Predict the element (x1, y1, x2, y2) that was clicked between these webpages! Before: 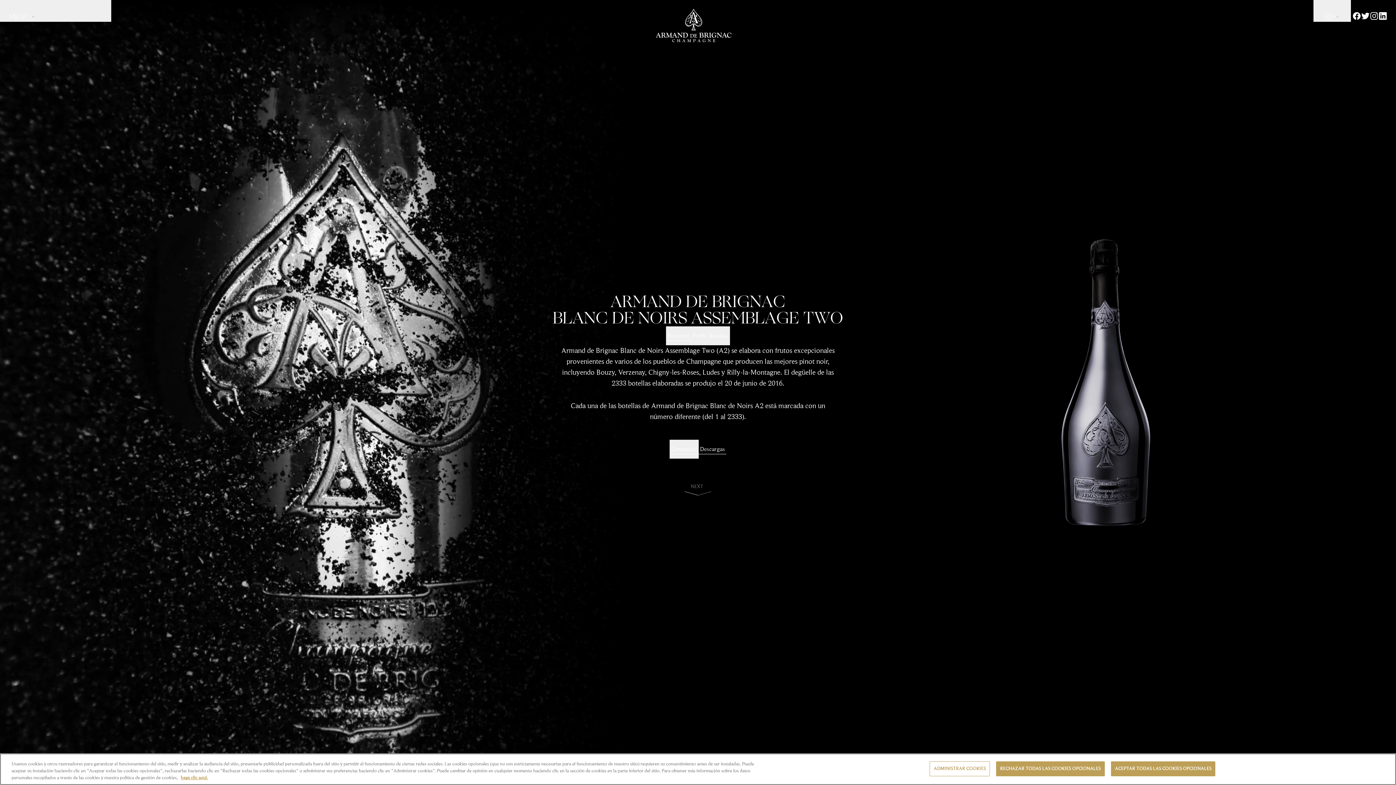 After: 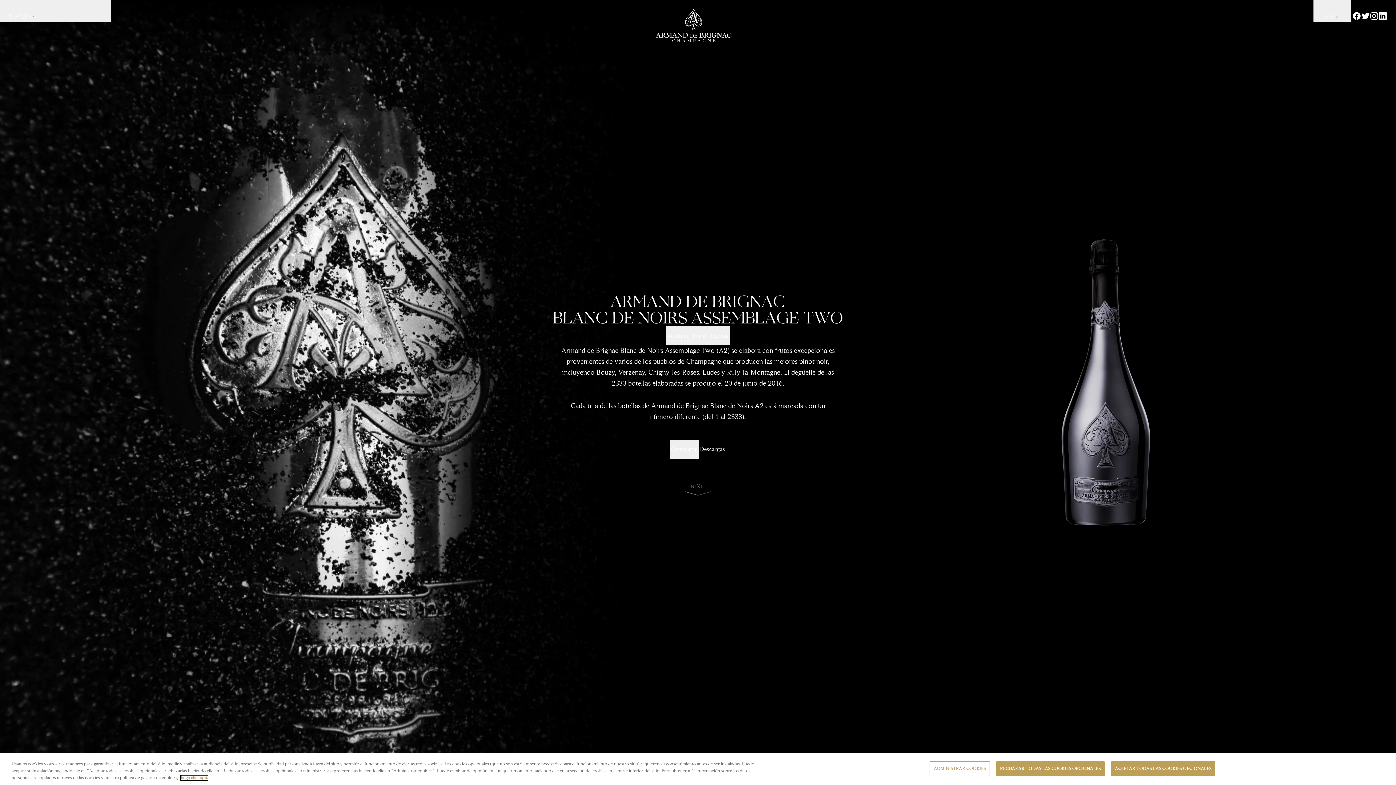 Action: label: Más información sobre su privacidad, se abre en una nueva pestaña bbox: (180, 776, 208, 780)